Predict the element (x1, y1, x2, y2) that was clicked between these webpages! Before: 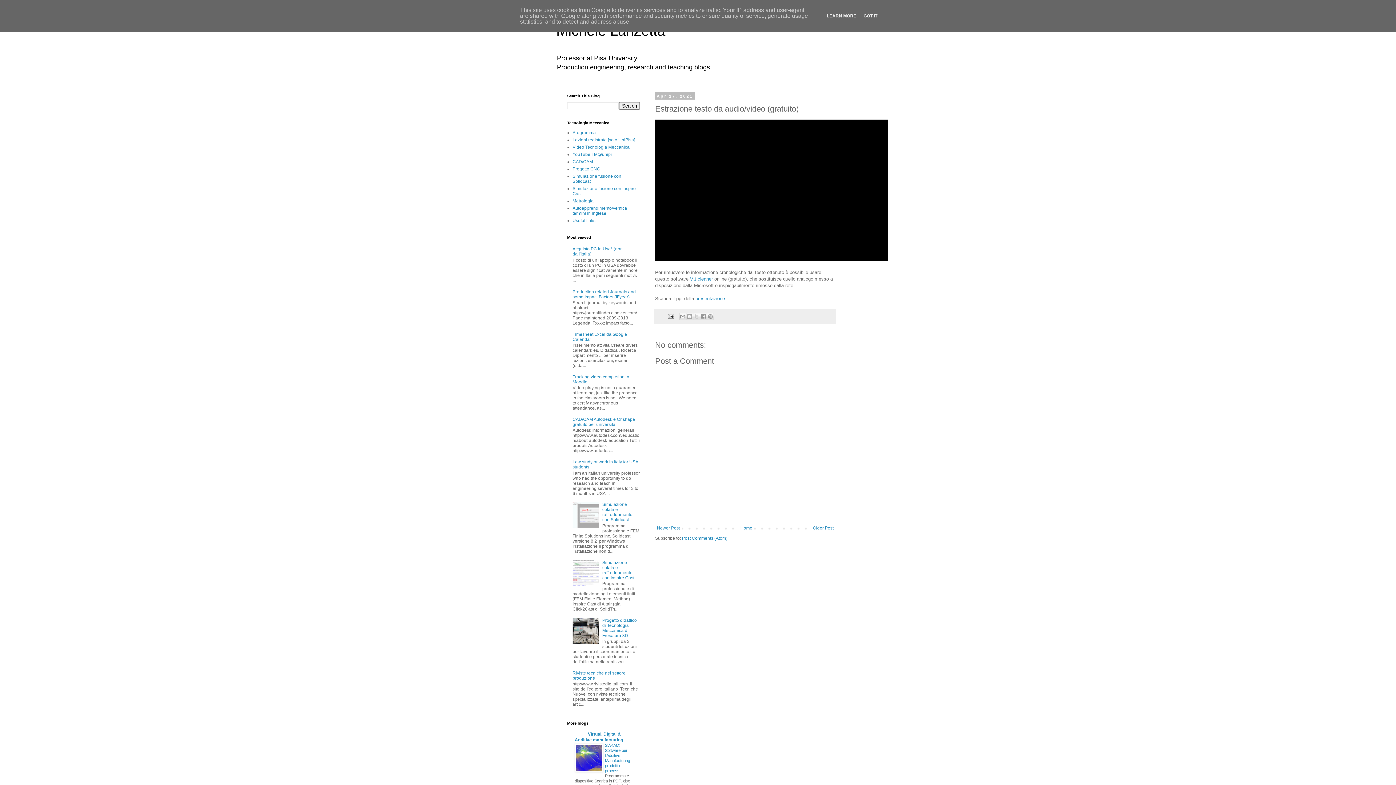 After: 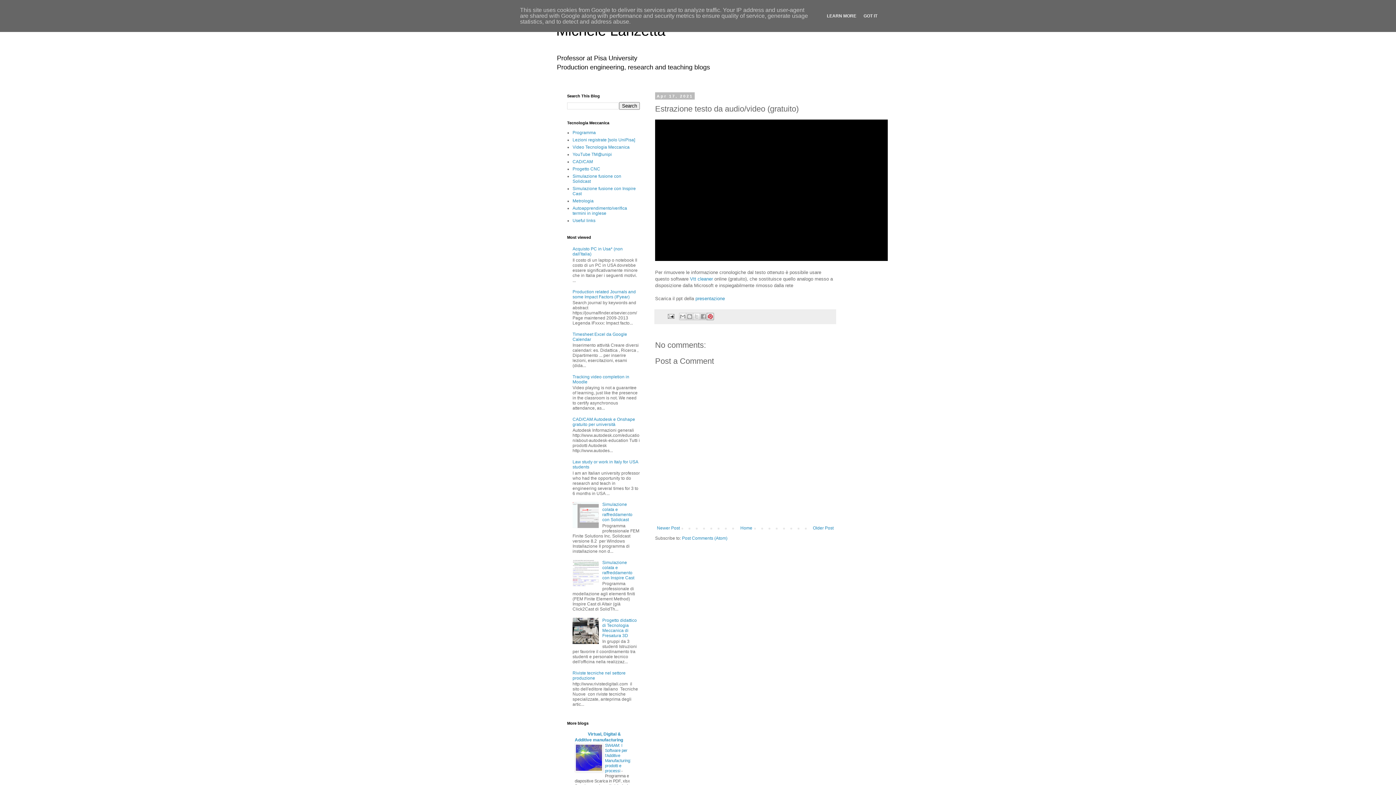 Action: bbox: (706, 313, 714, 320) label: Share to Pinterest